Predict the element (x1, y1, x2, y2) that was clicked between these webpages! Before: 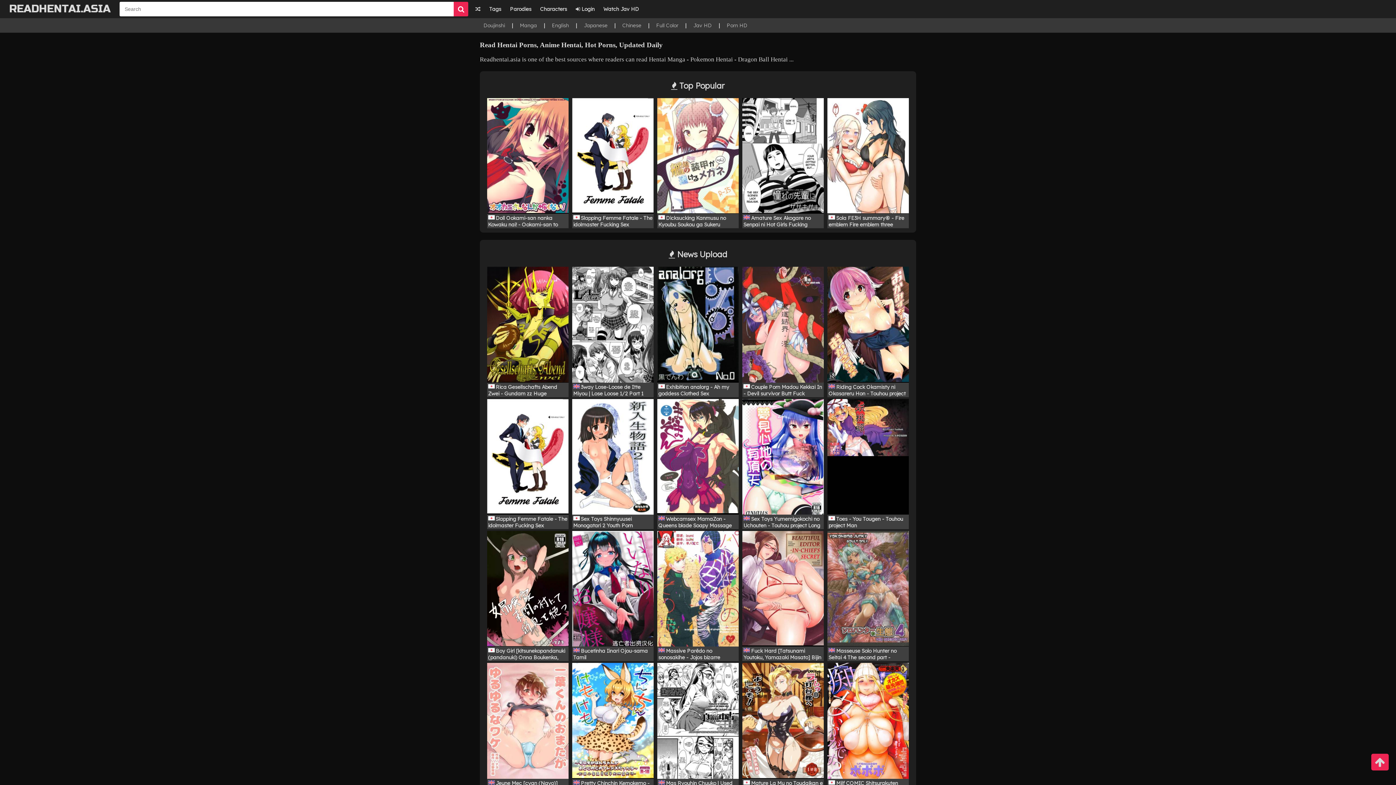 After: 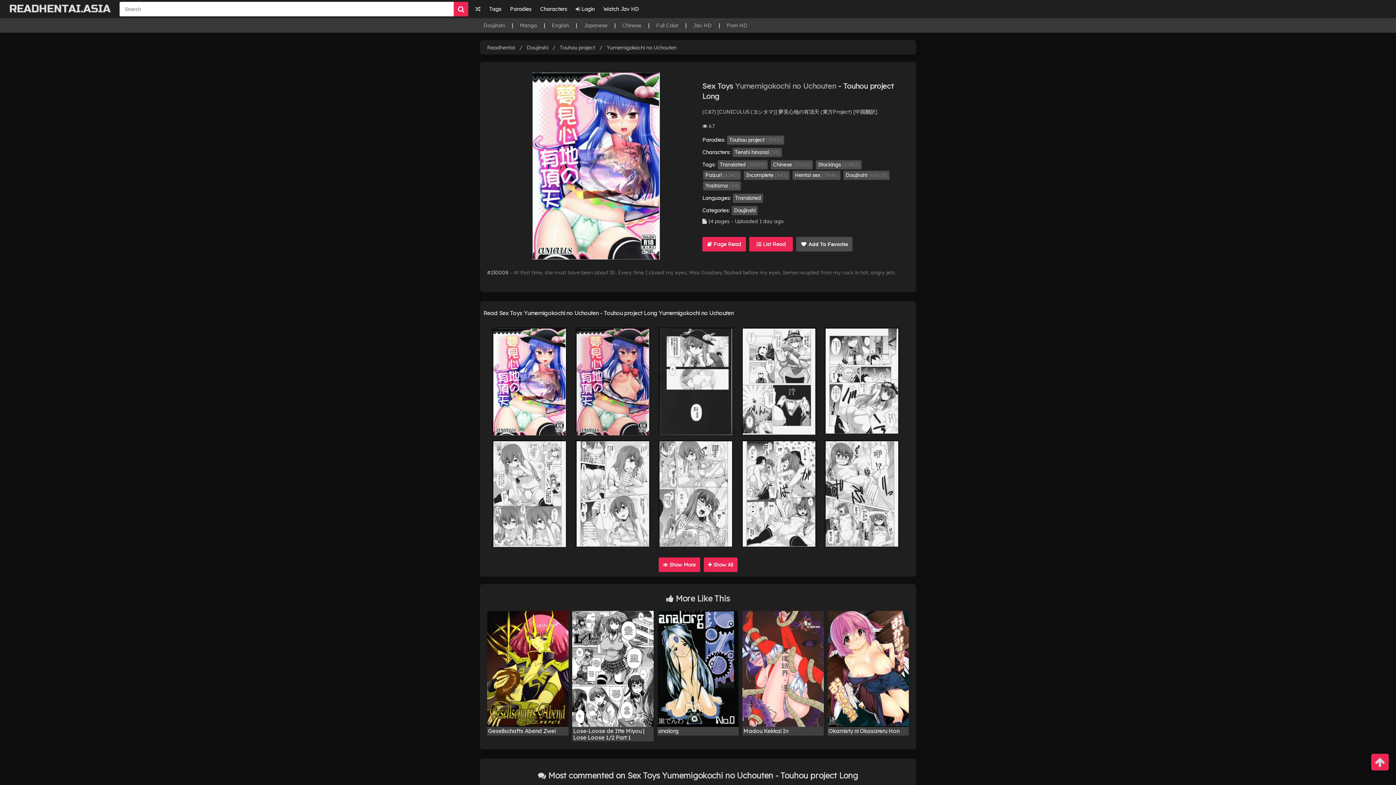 Action: label: Sex Toys Yumemigokochi no Uchouten - Touhou project Long bbox: (742, 399, 824, 514)